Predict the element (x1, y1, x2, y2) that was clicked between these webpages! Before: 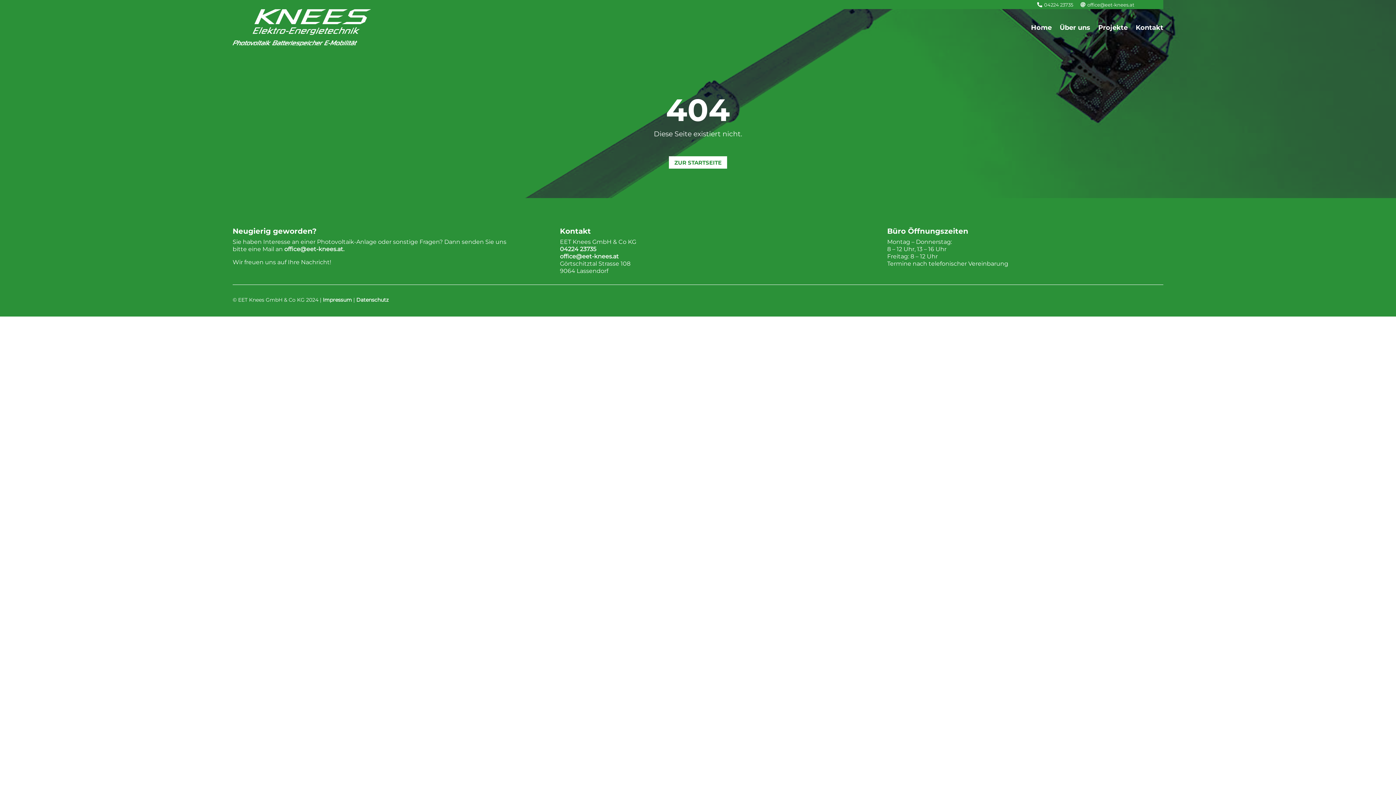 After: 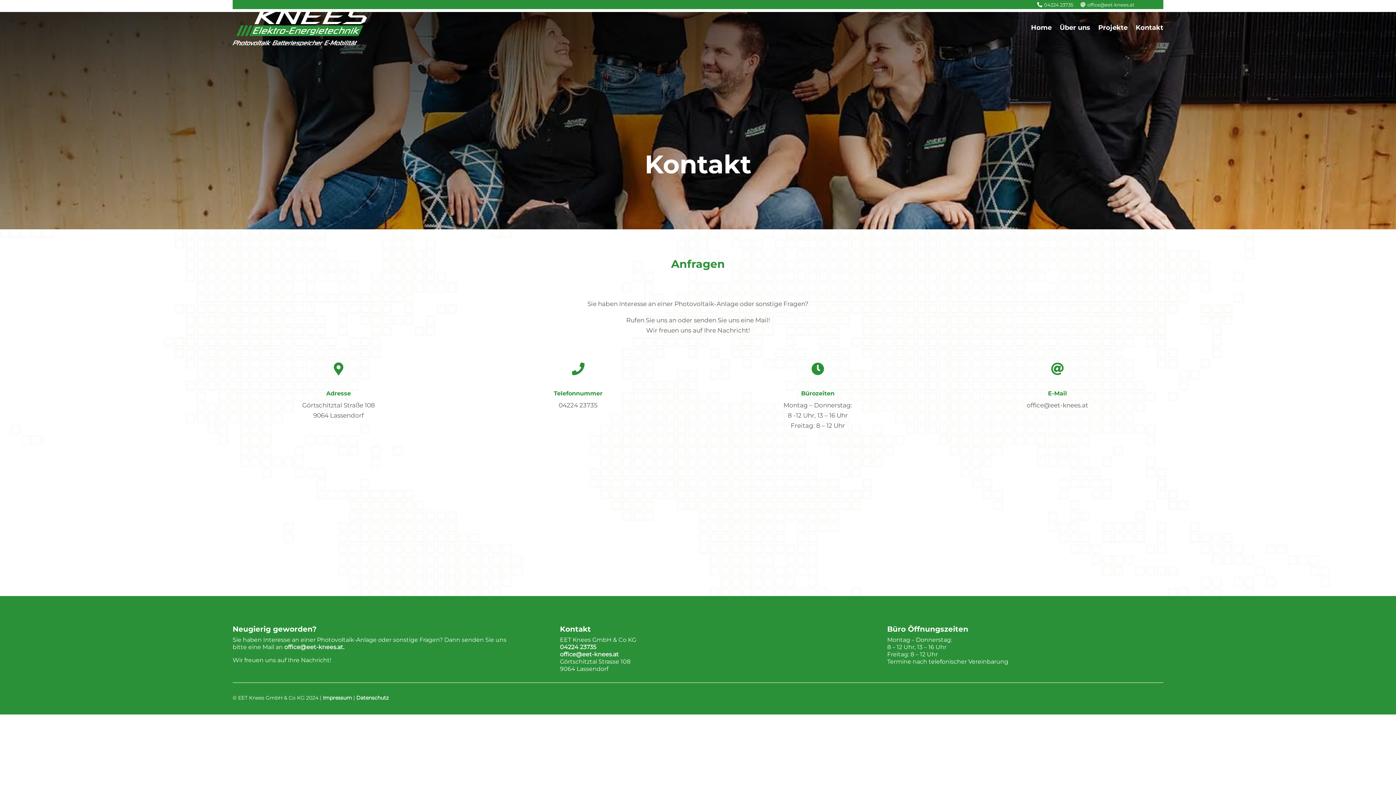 Action: bbox: (1136, 9, 1163, 46) label: Kontakt